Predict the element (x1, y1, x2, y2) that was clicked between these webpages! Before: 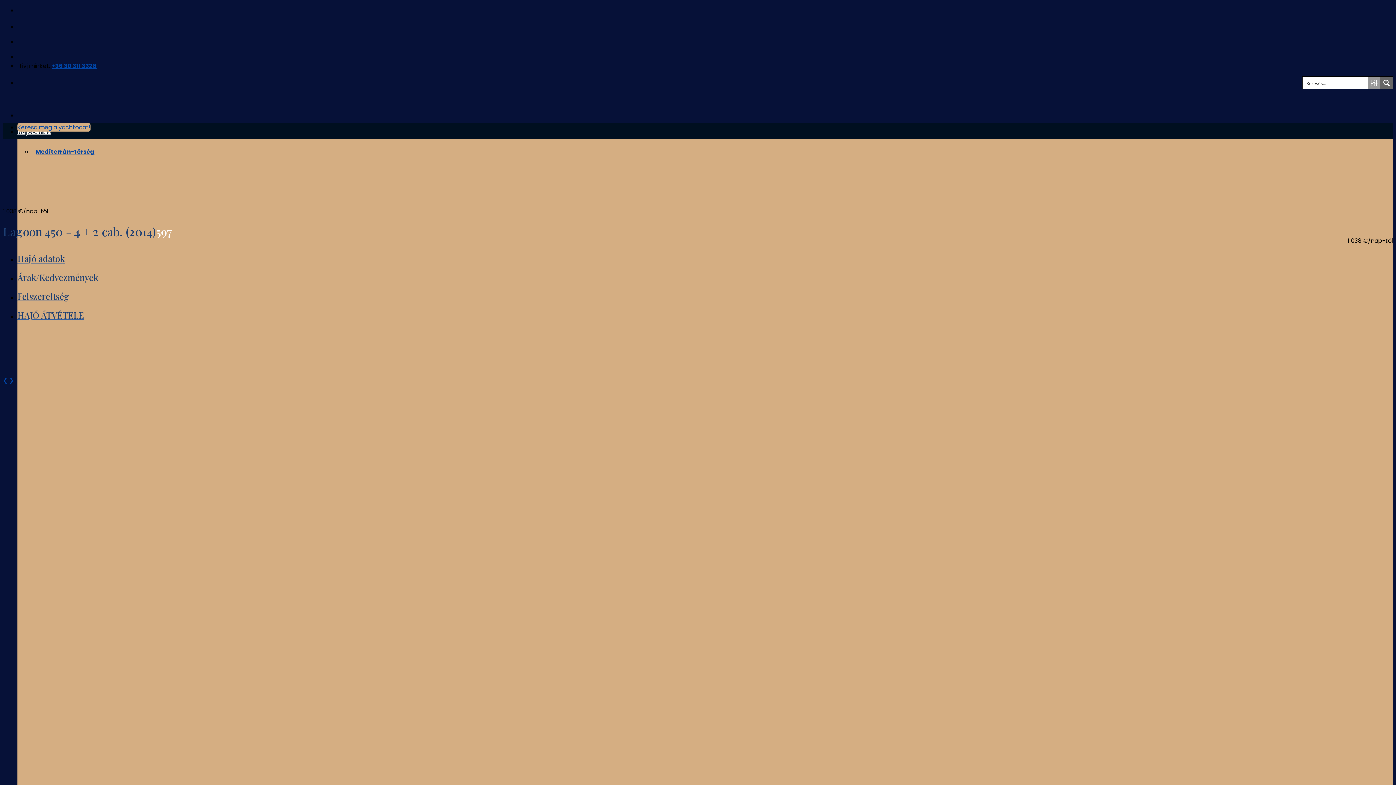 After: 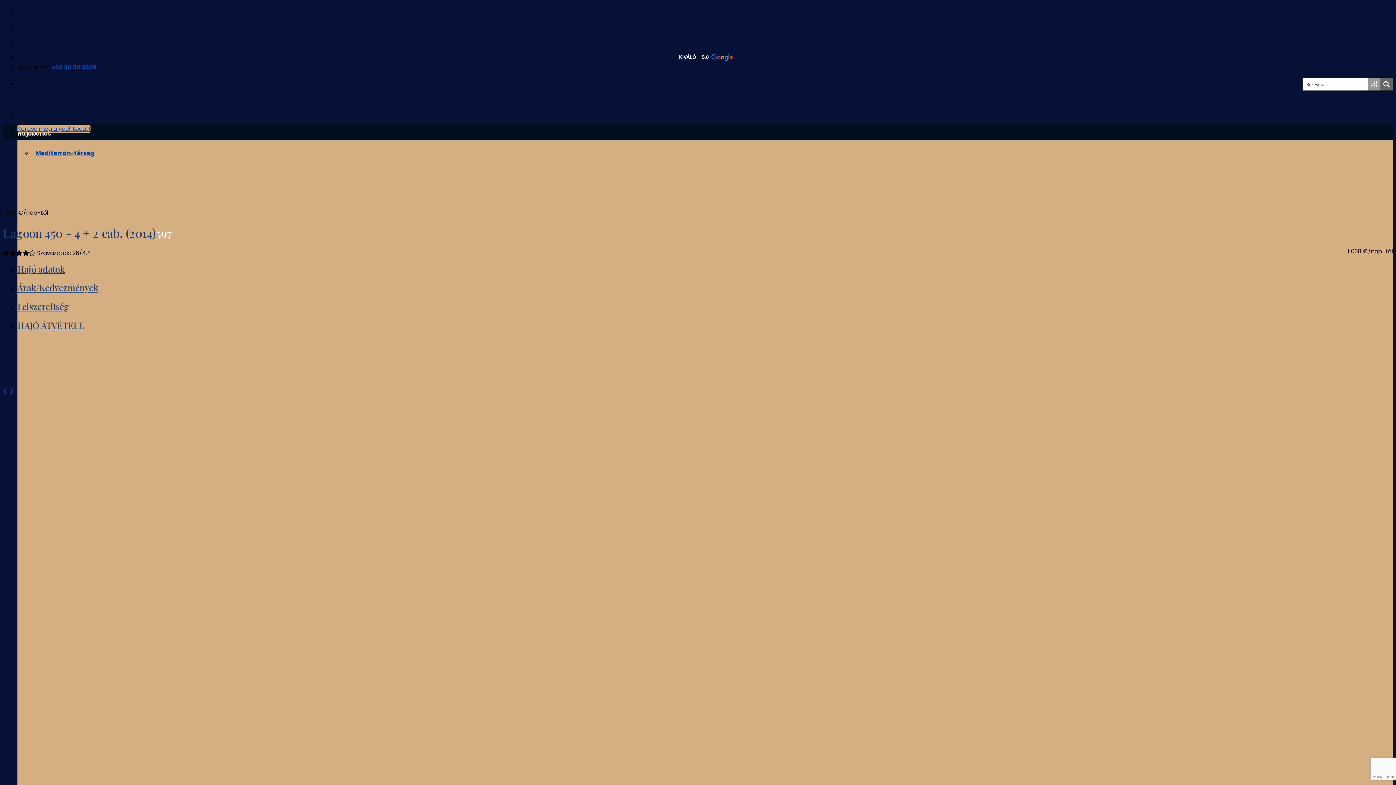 Action: bbox: (9, 376, 13, 384) label: ❯